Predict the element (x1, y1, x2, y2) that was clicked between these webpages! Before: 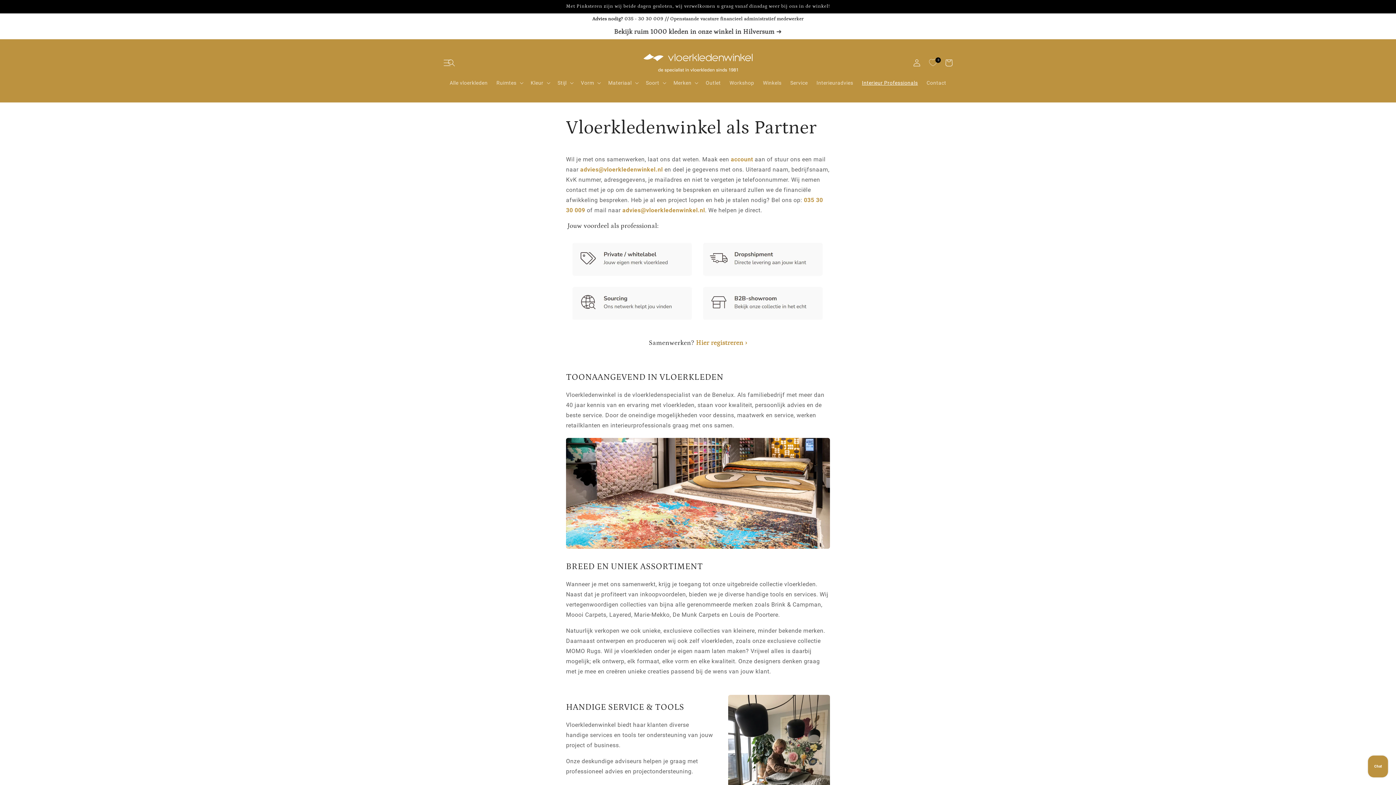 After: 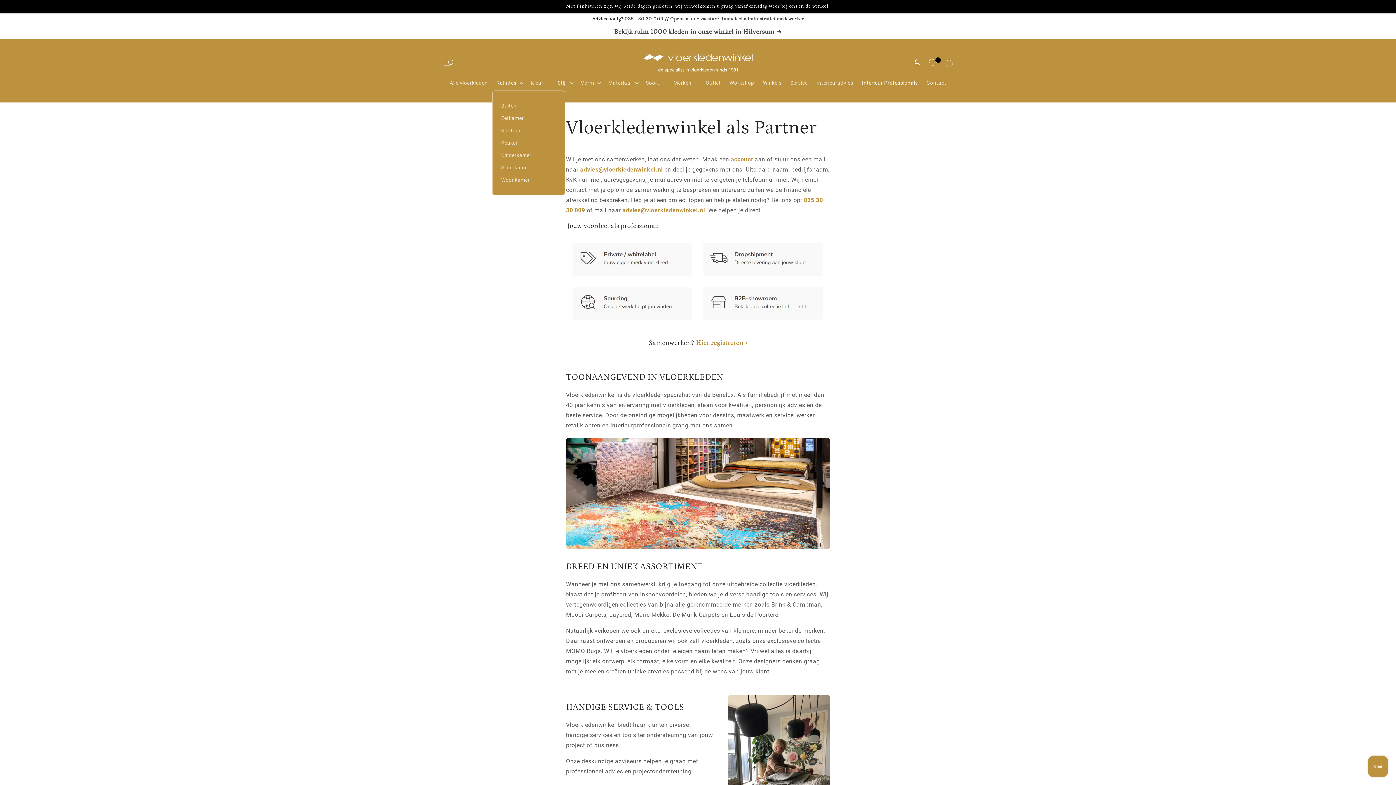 Action: label: Ruimtes bbox: (492, 75, 526, 90)